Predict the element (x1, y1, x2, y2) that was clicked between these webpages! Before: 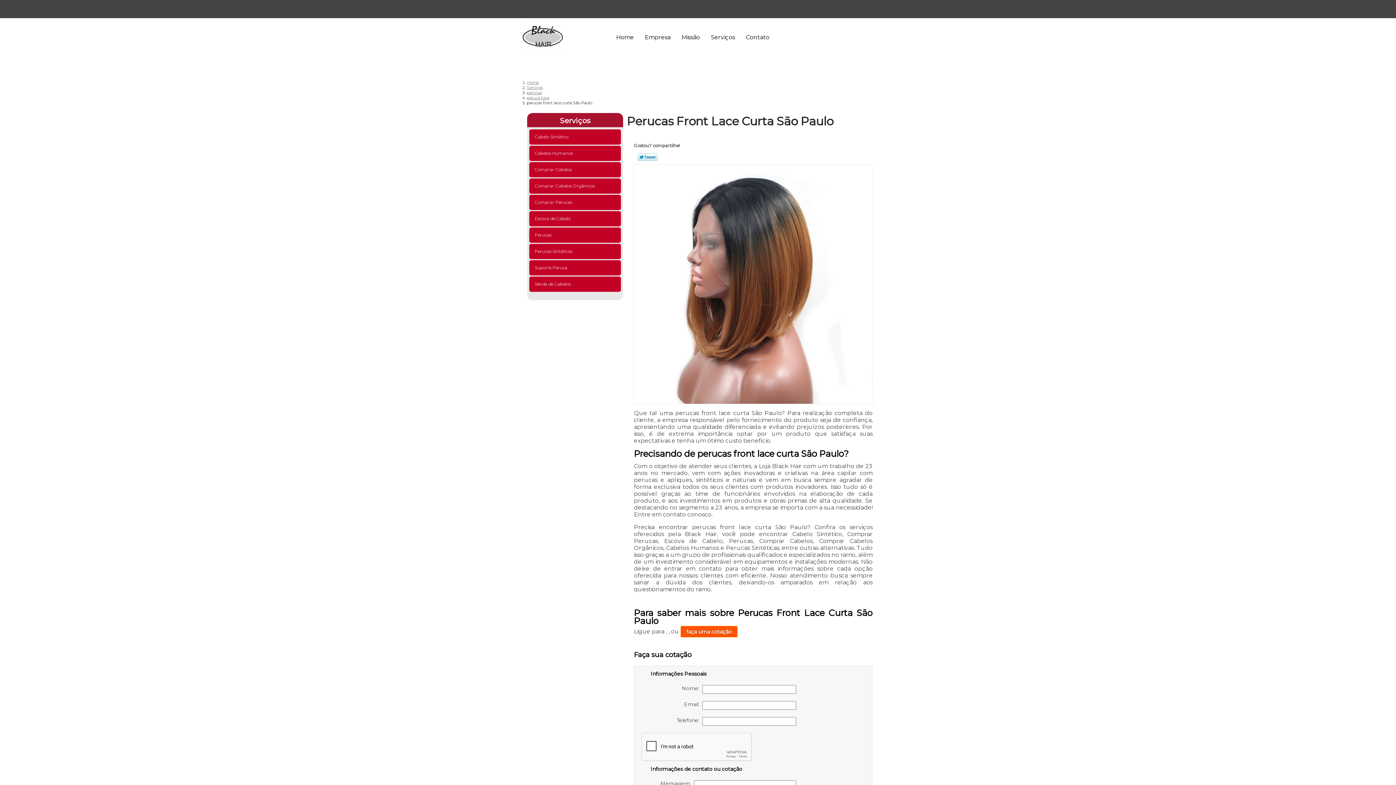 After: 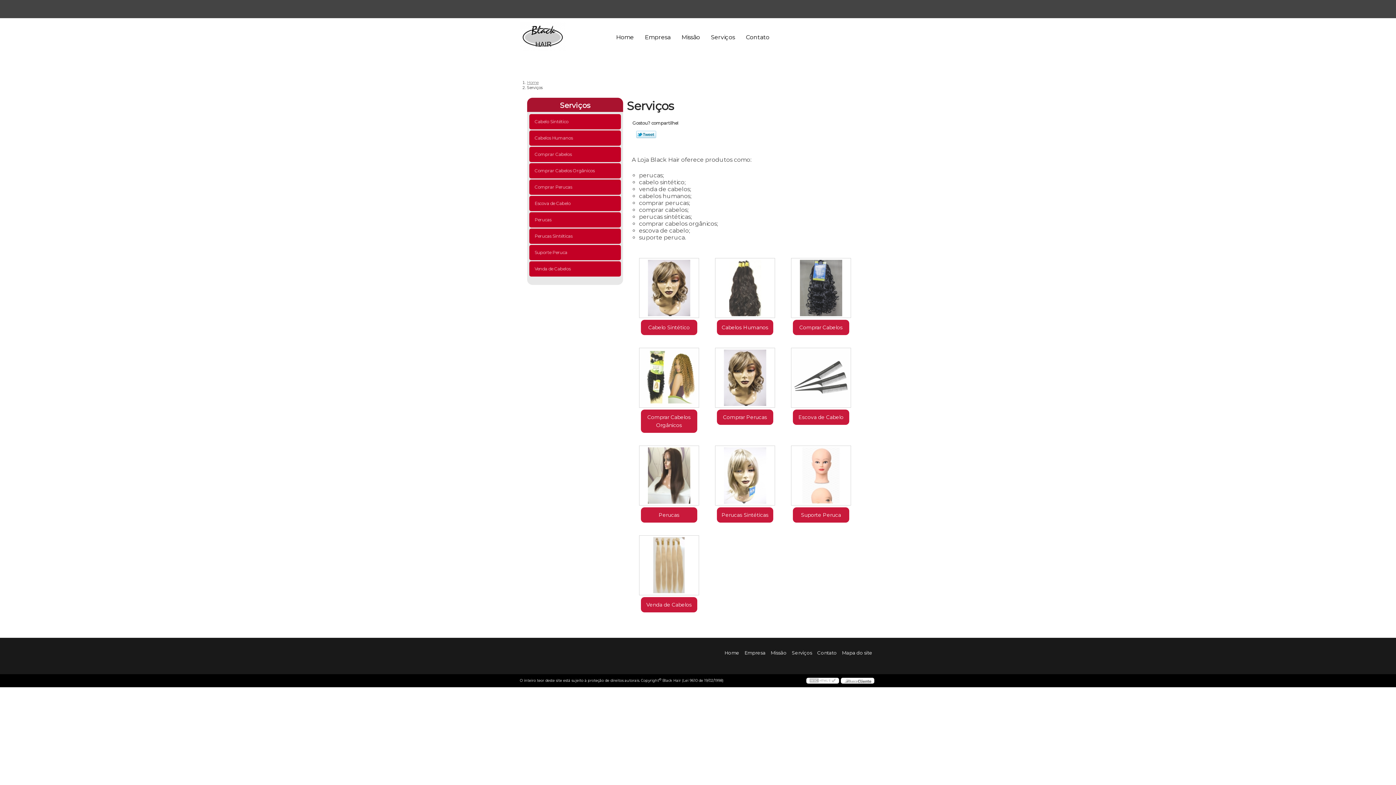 Action: bbox: (705, 22, 740, 51) label: Serviços